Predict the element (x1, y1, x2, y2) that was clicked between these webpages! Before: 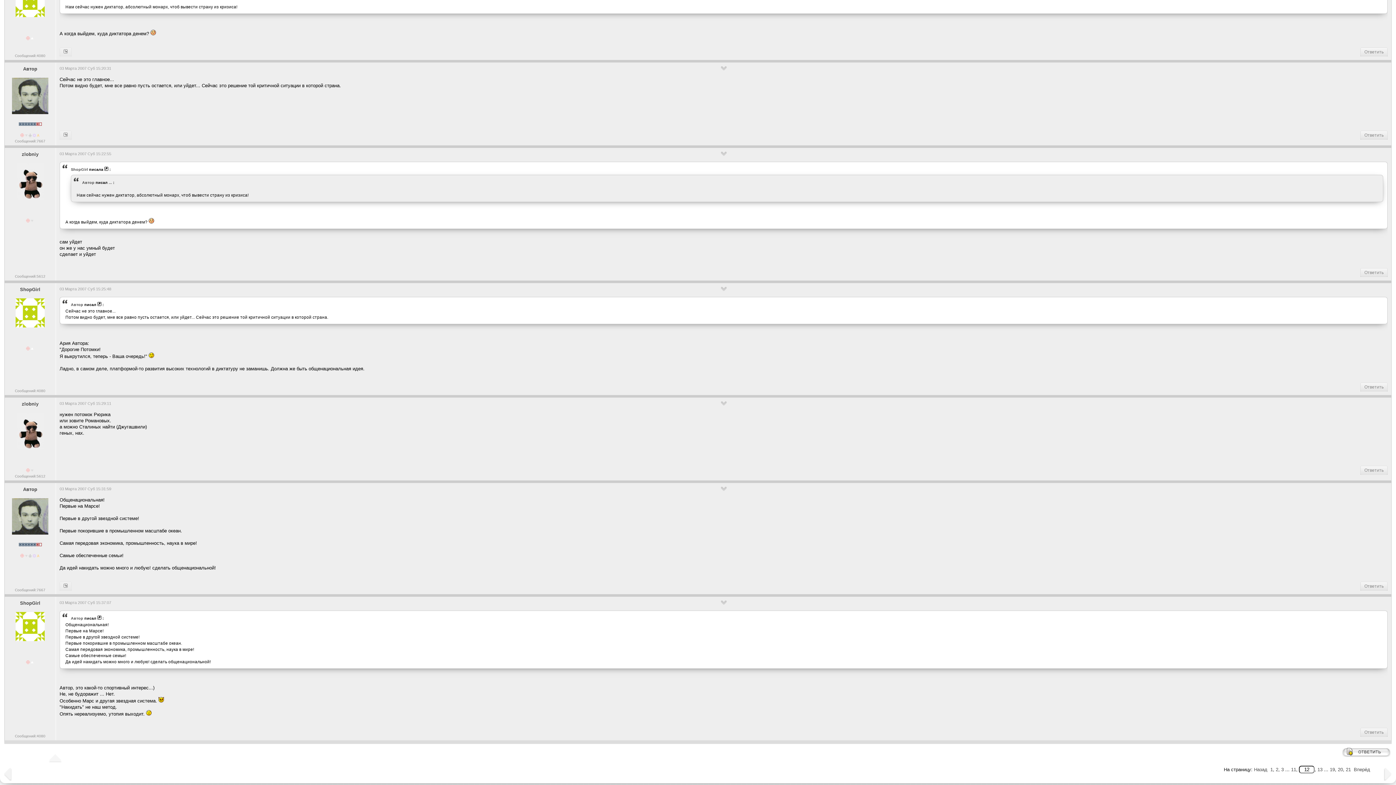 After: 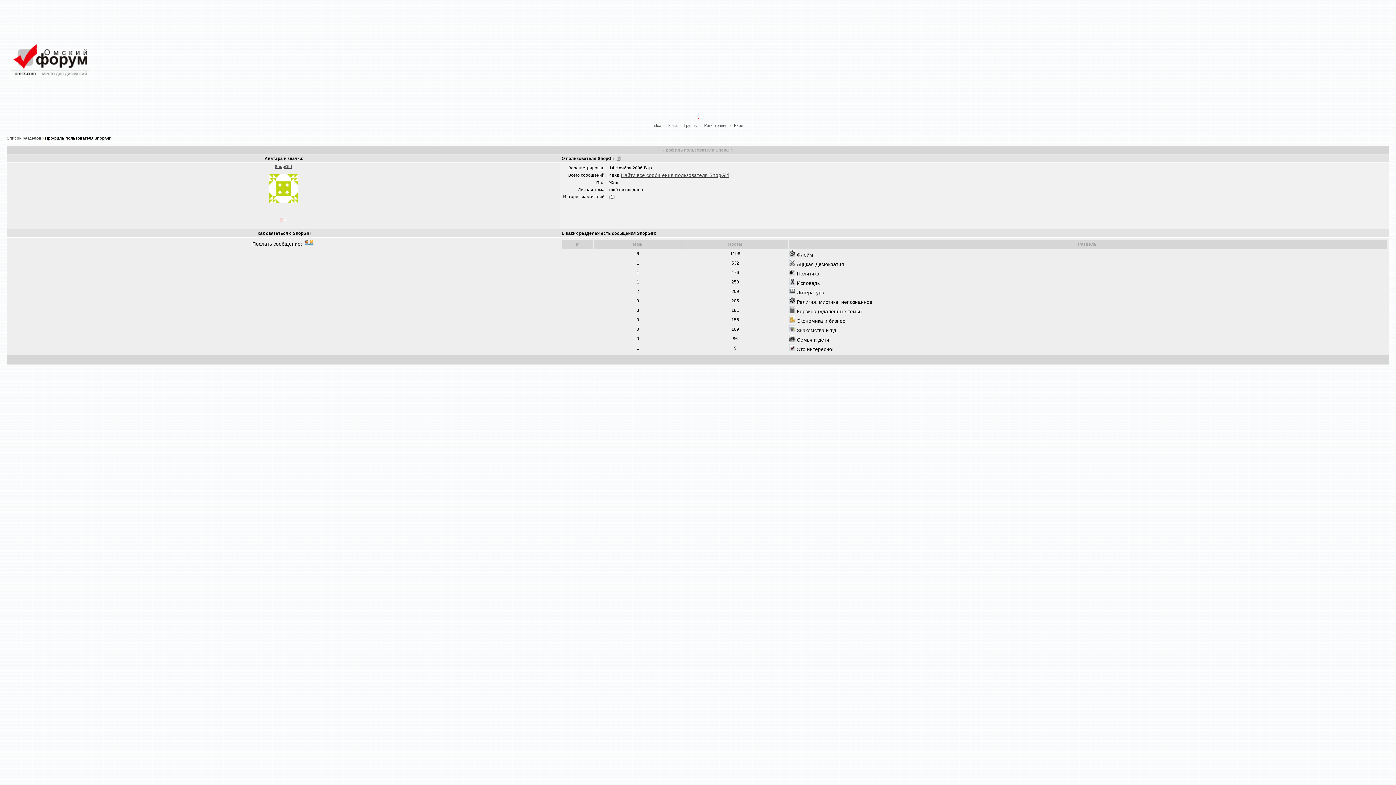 Action: label: ShopGirl bbox: (70, 167, 88, 171)